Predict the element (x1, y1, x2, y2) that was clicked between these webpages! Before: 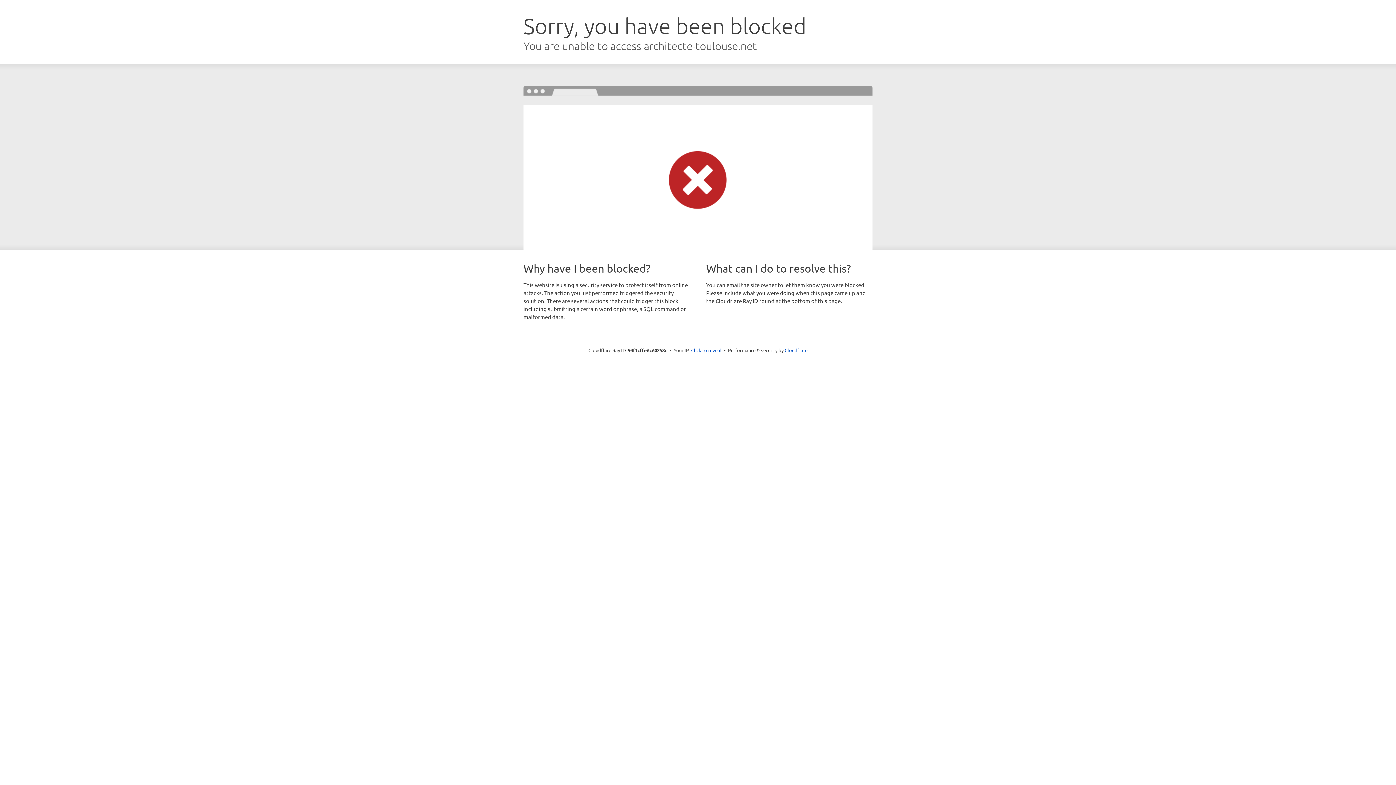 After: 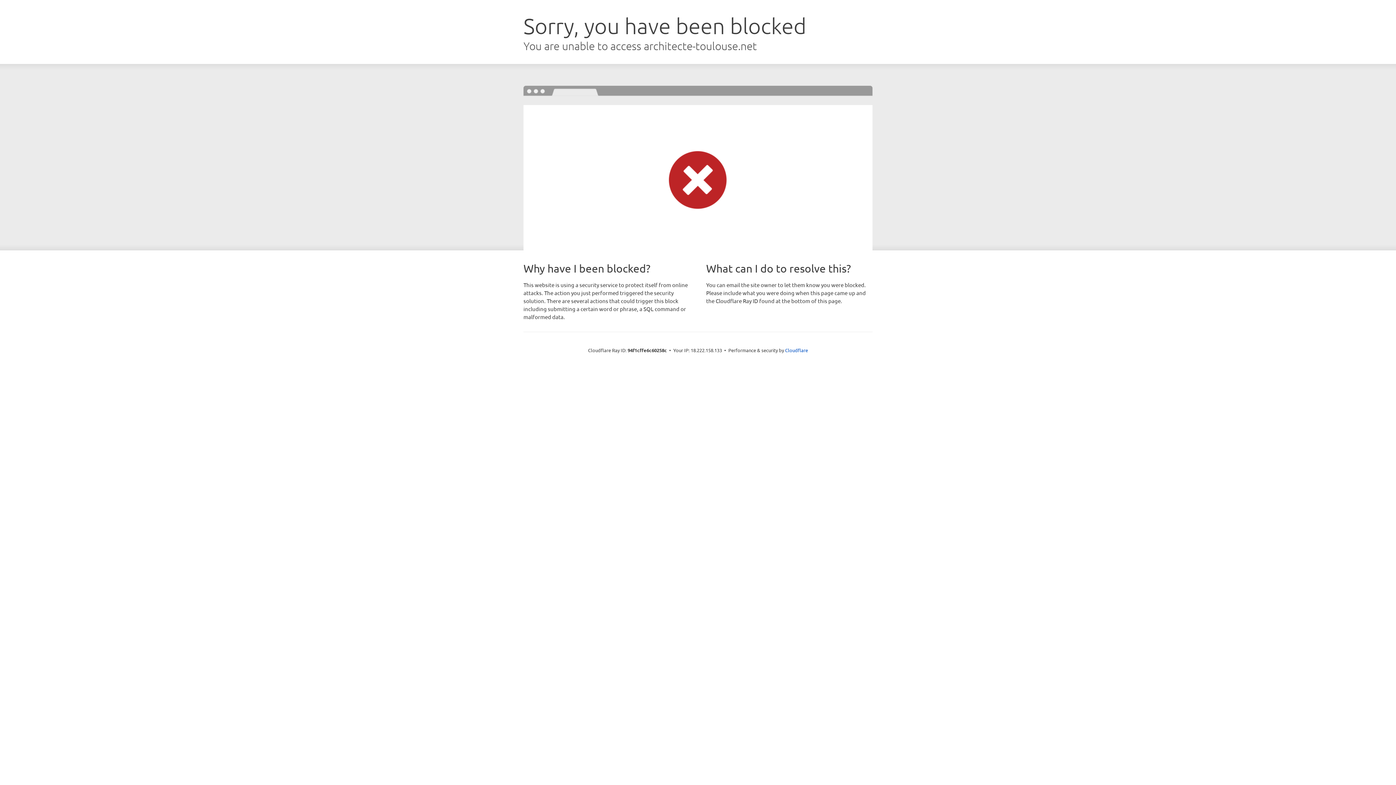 Action: bbox: (691, 346, 721, 353) label: Click to reveal